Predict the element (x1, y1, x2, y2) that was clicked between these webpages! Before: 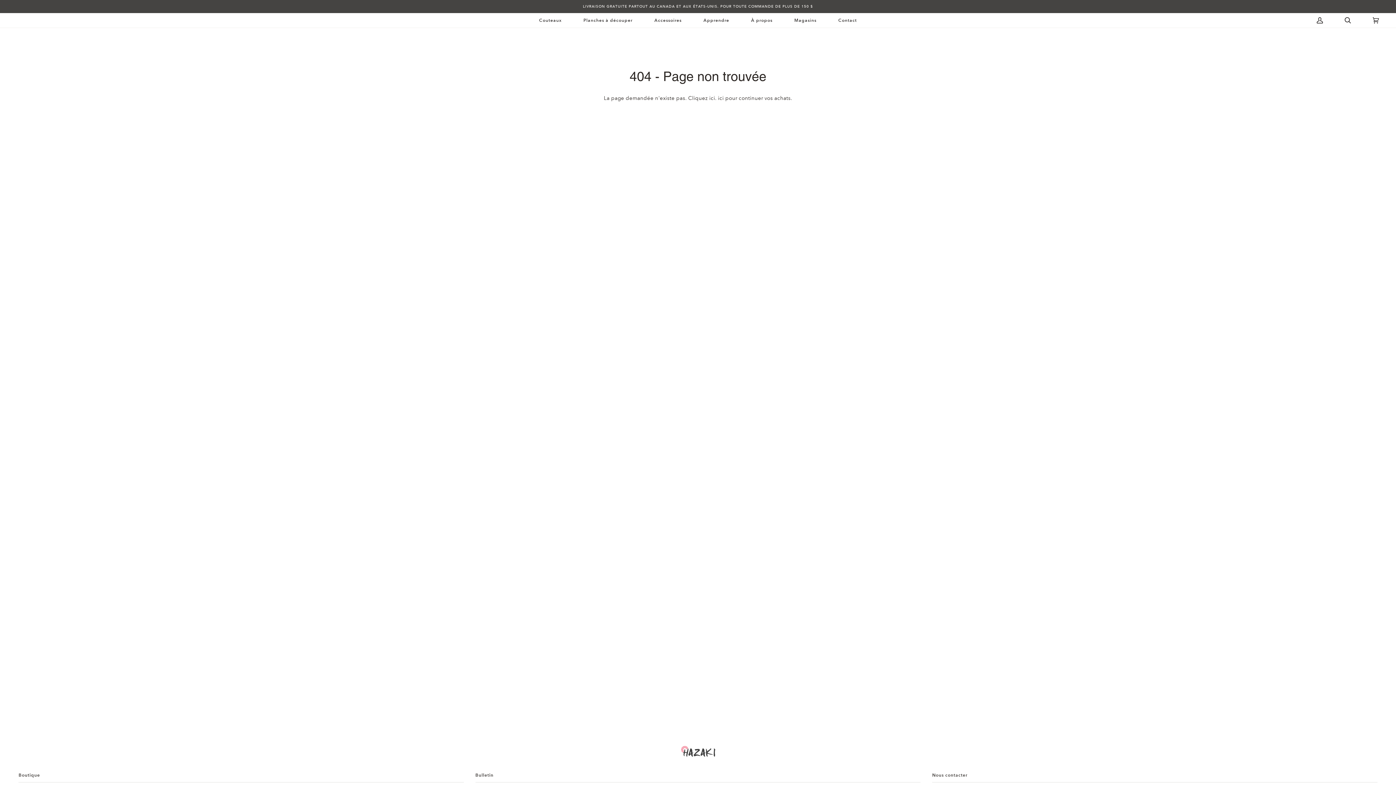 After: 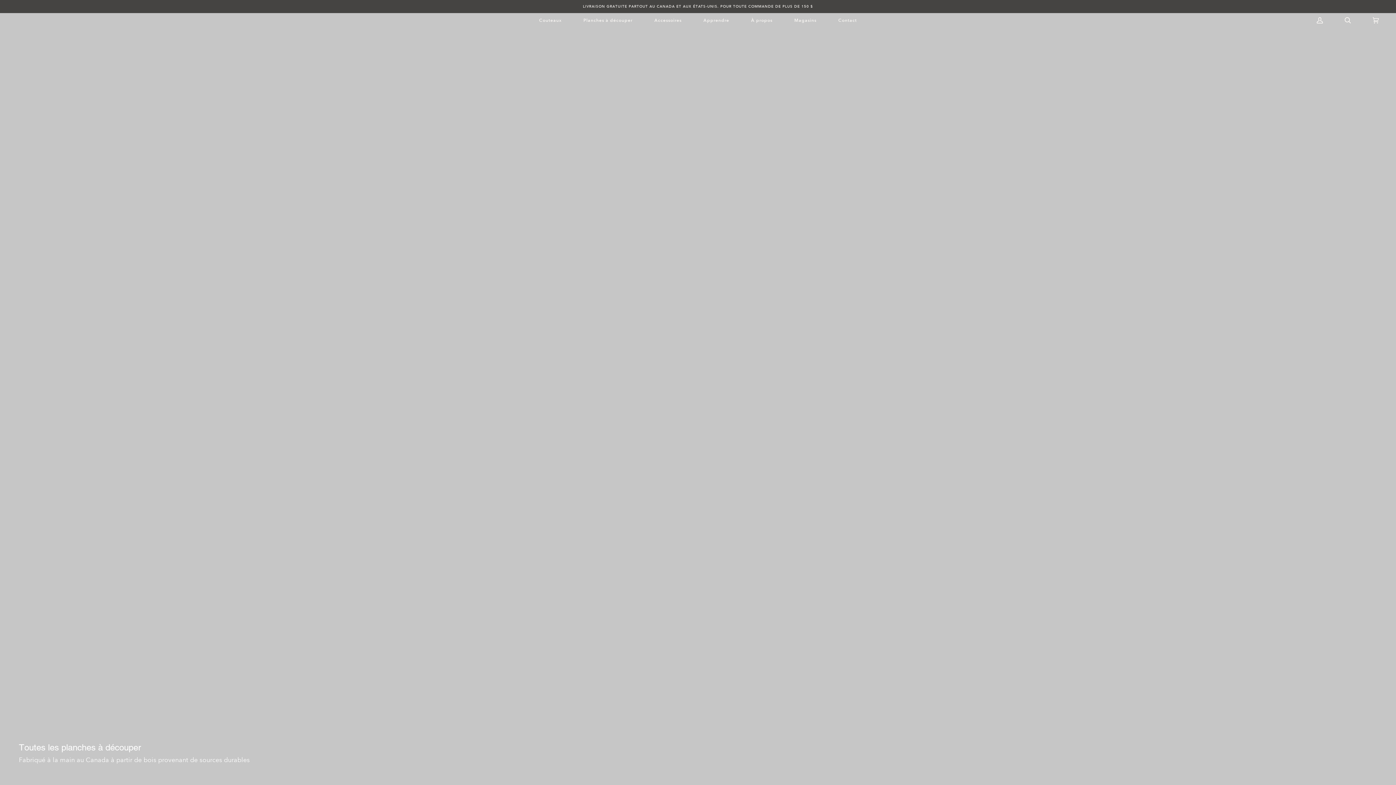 Action: bbox: (572, 13, 643, 27) label: Planches à découper